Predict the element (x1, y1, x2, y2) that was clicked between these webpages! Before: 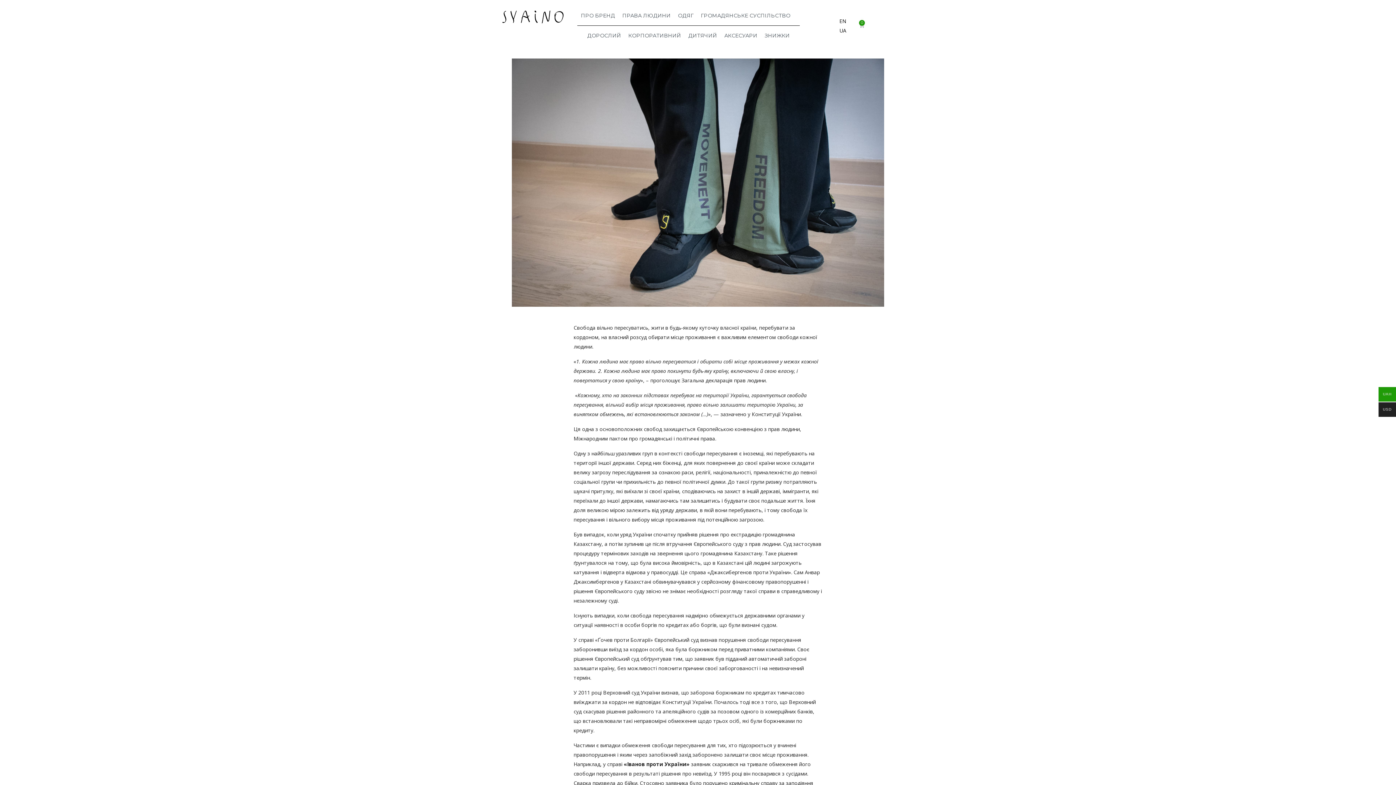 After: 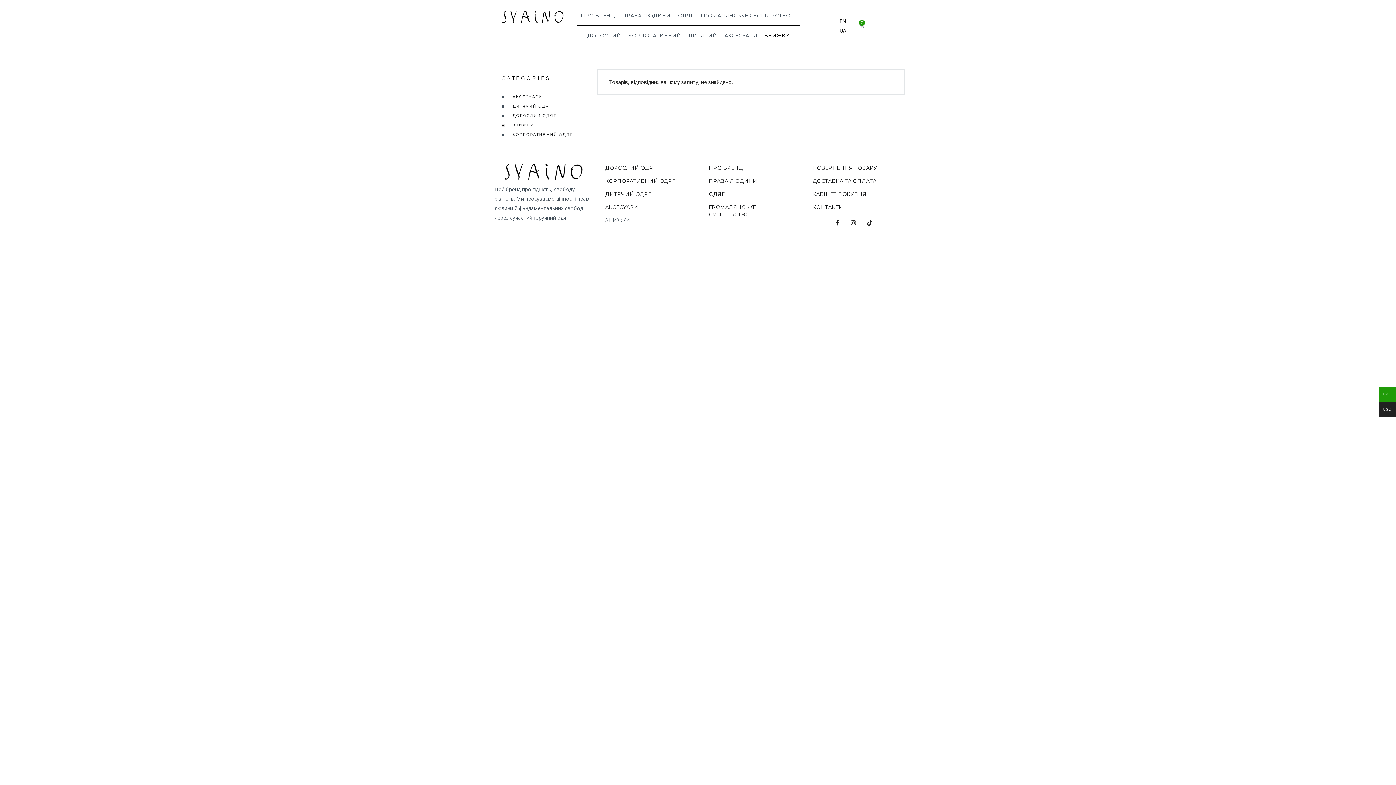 Action: bbox: (757, 27, 797, 44) label: ЗНИЖКИ